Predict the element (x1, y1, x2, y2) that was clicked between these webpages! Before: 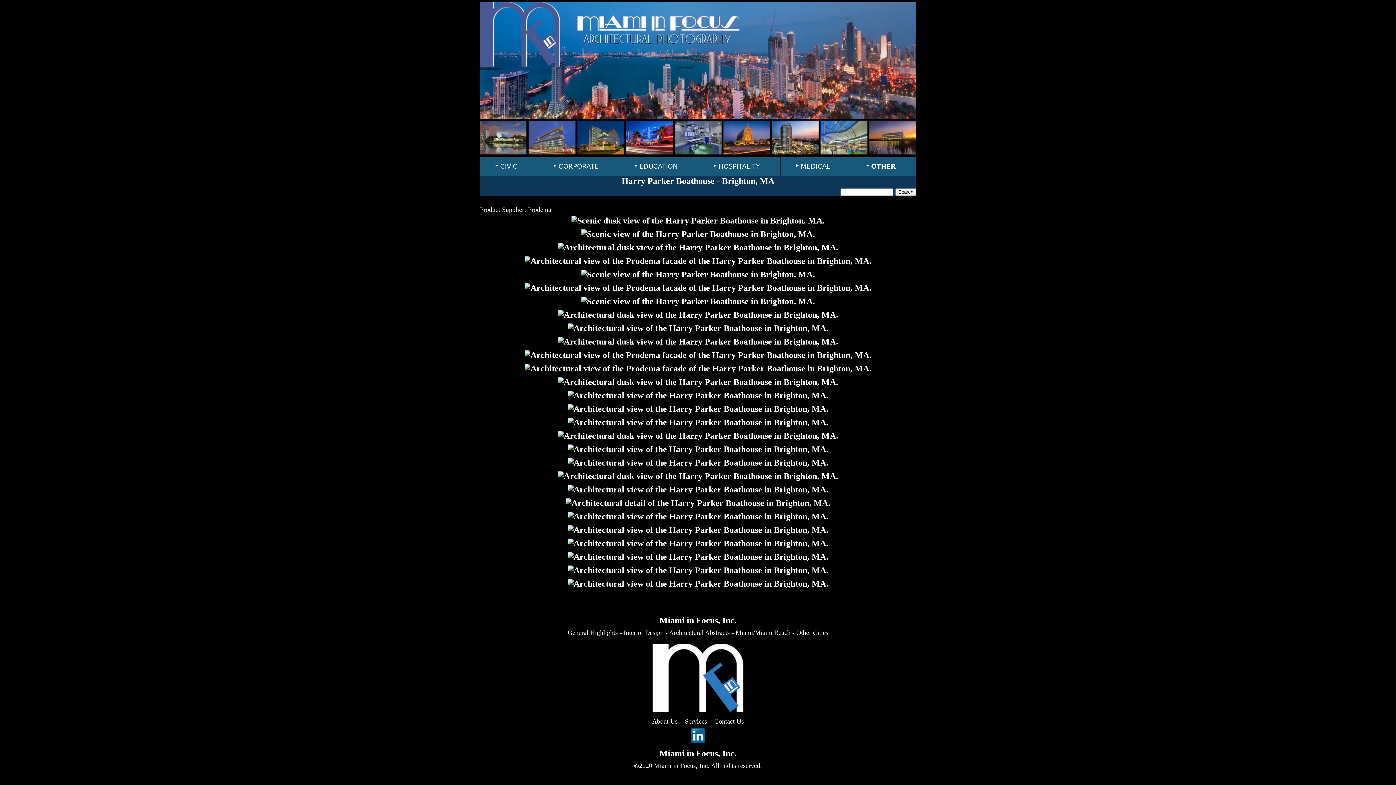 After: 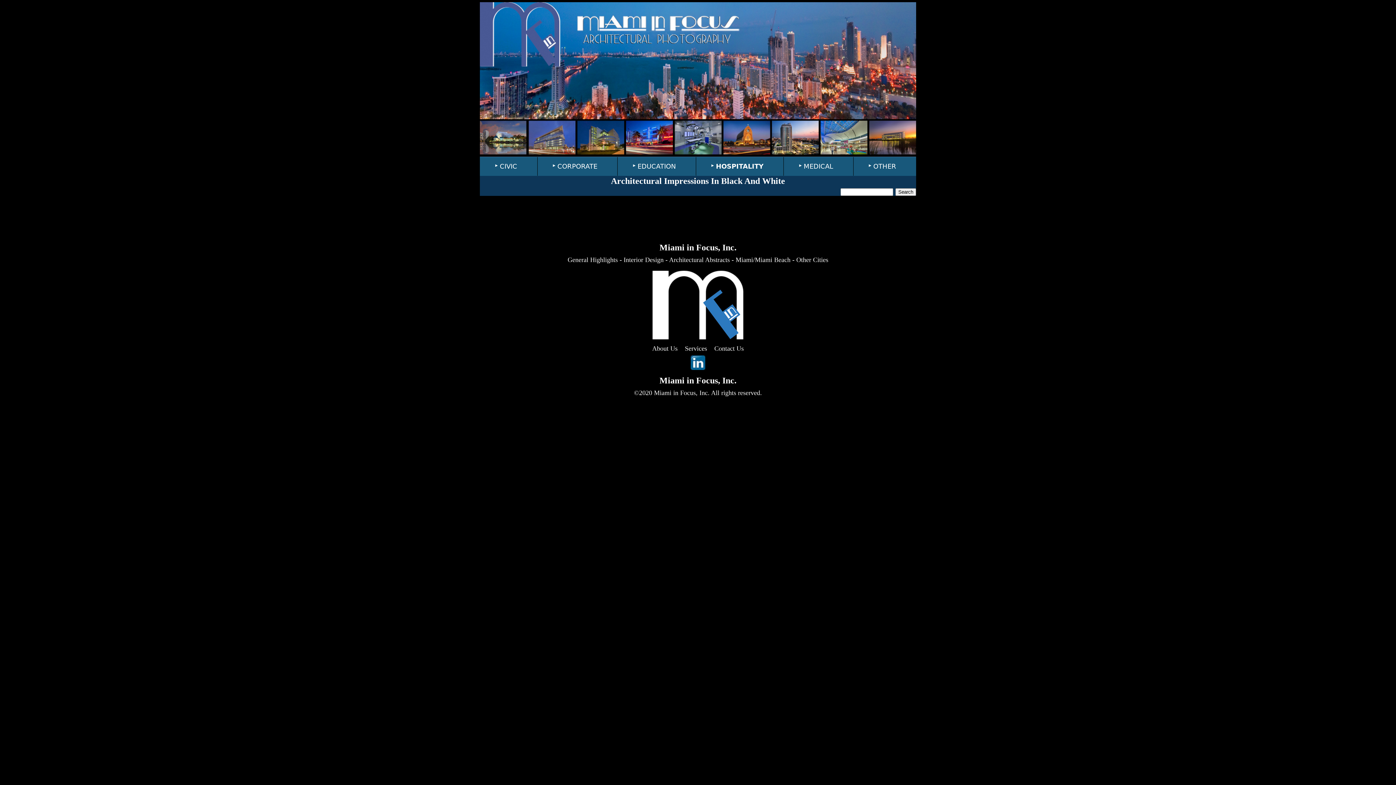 Action: bbox: (669, 629, 730, 636) label: Architectural Abstracts